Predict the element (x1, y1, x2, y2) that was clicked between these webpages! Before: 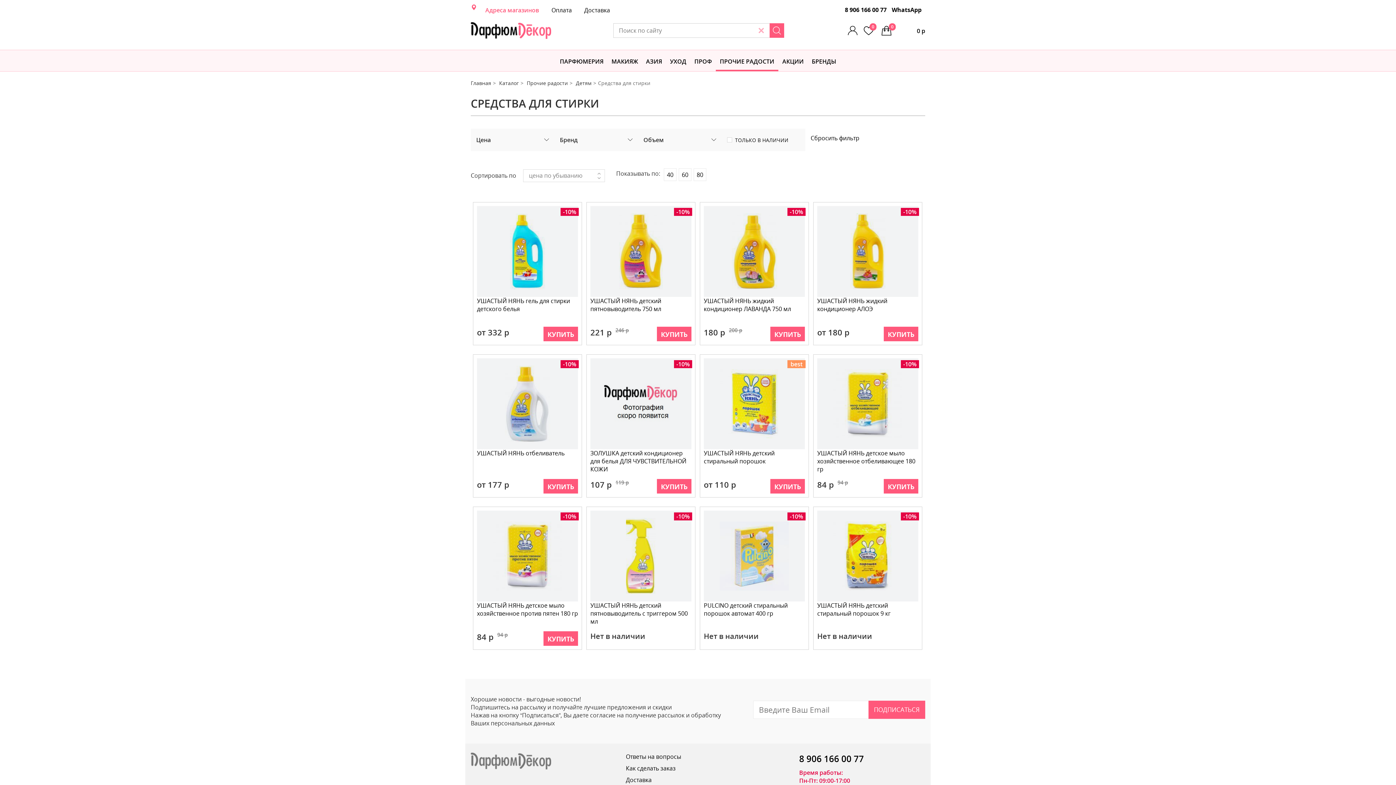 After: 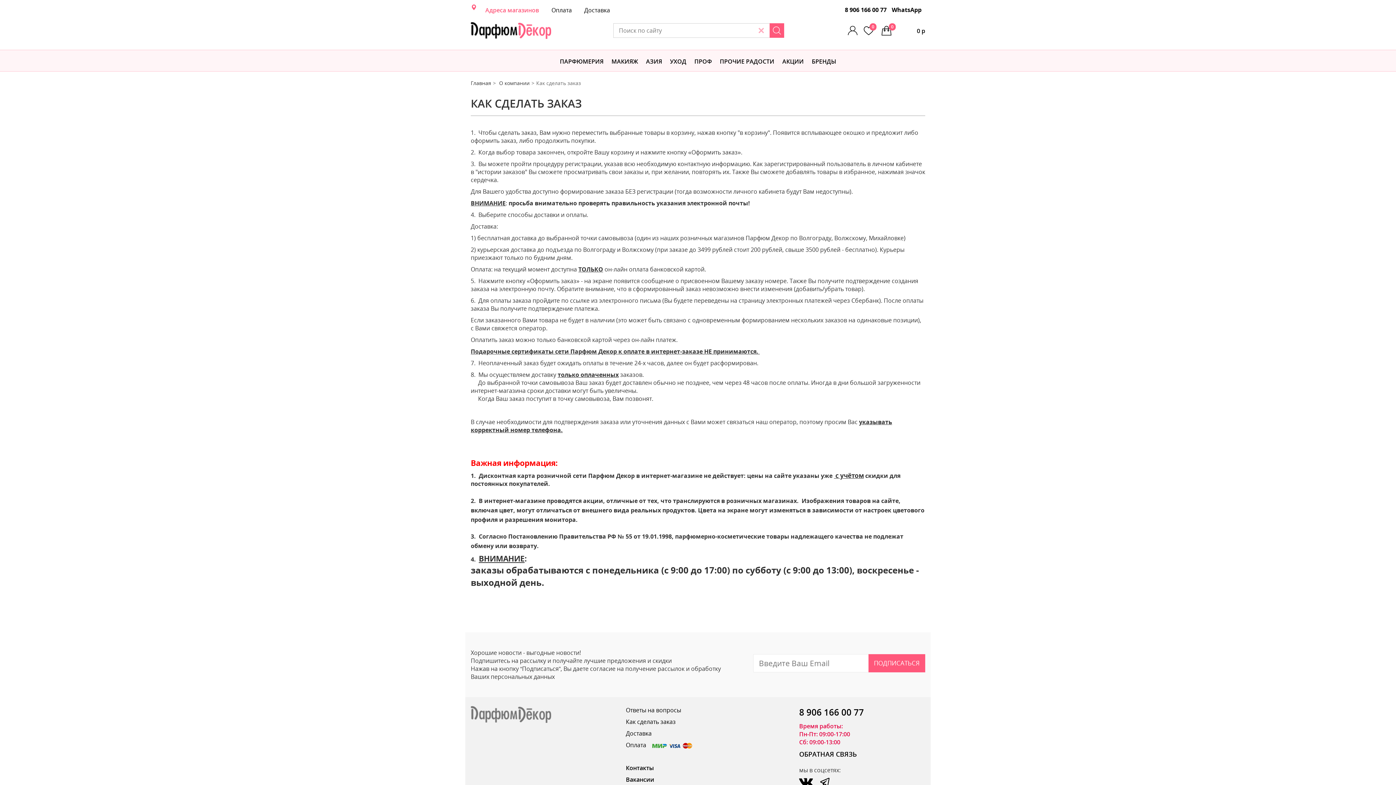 Action: bbox: (626, 764, 675, 772) label: Как сделать заказ